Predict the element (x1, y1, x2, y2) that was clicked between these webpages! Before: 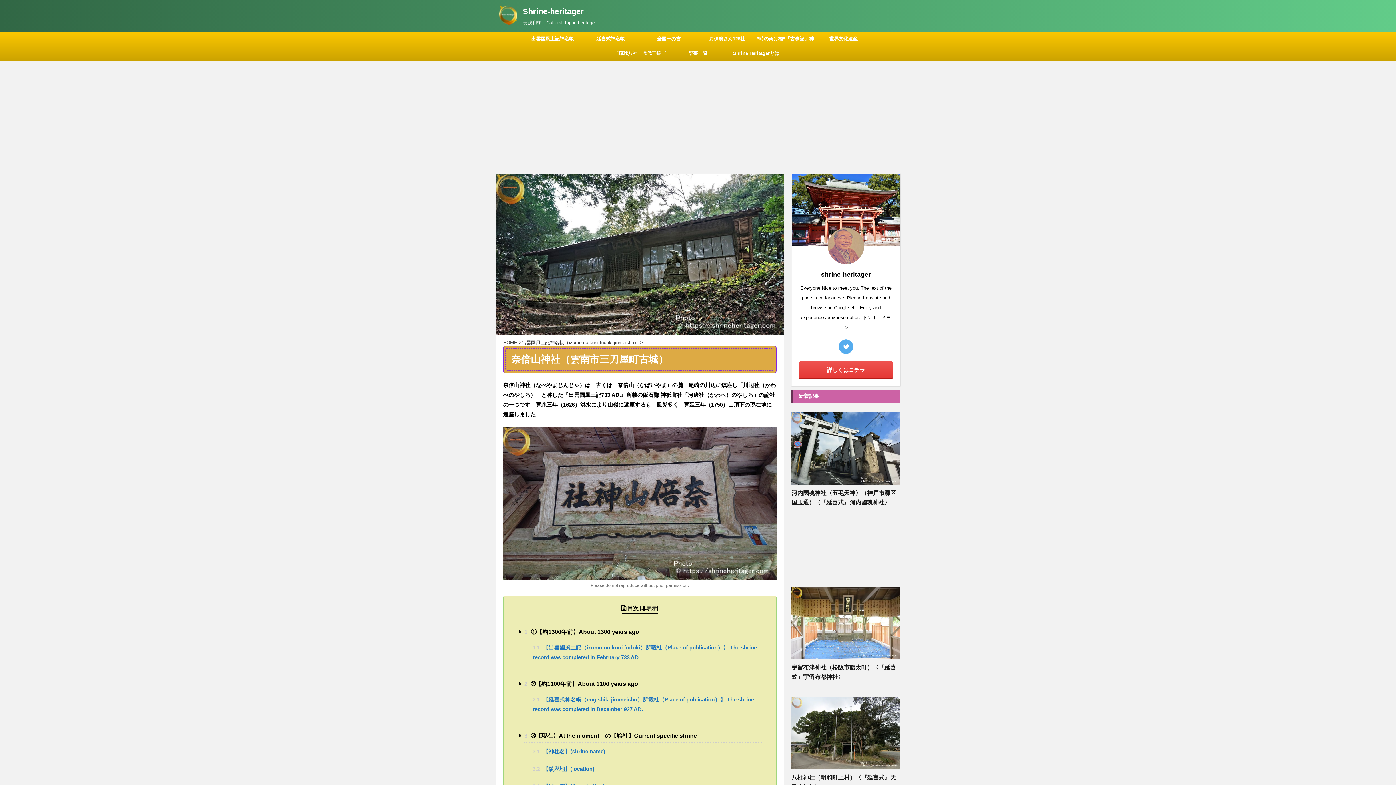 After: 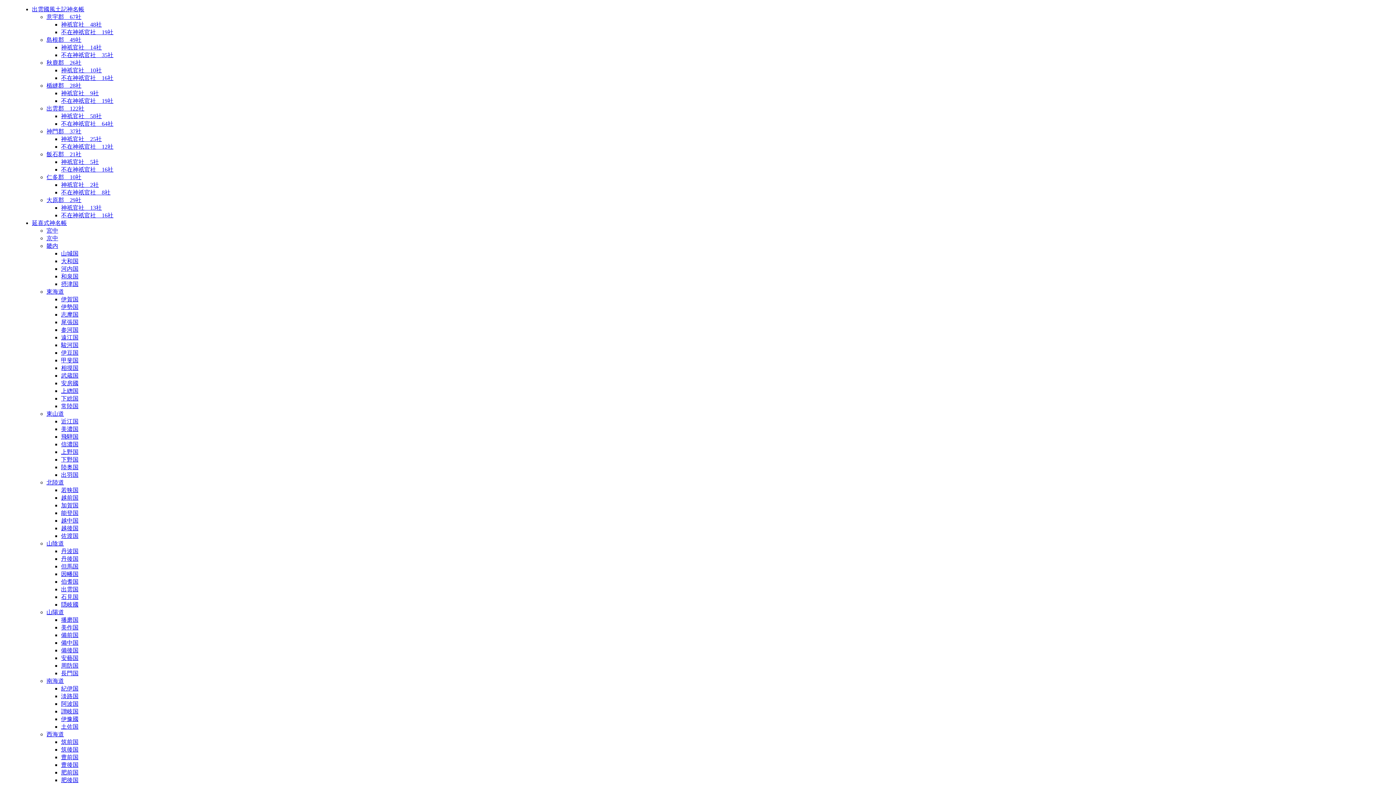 Action: bbox: (640, 31, 698, 46) label: 全国一の宮